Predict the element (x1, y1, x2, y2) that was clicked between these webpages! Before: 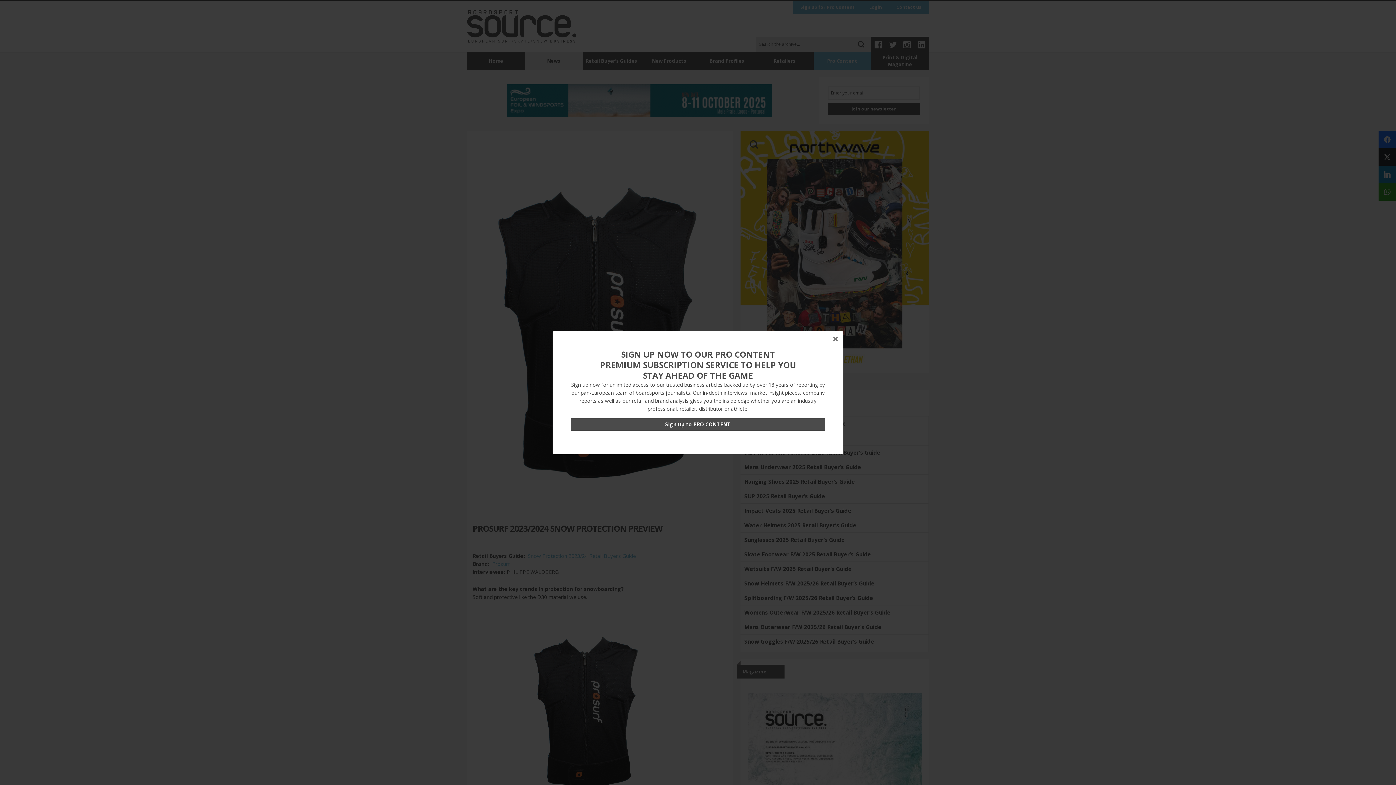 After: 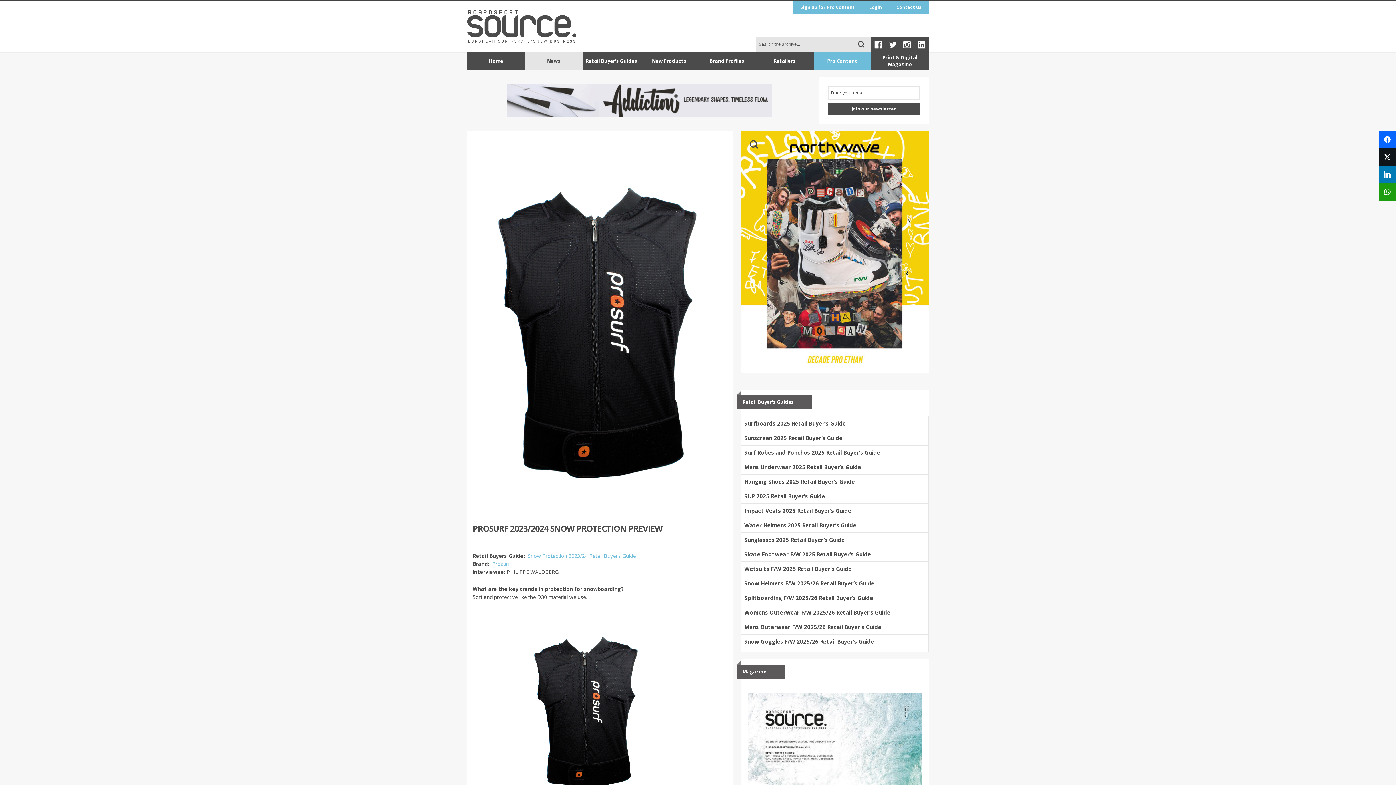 Action: bbox: (827, 331, 843, 347) label: ×